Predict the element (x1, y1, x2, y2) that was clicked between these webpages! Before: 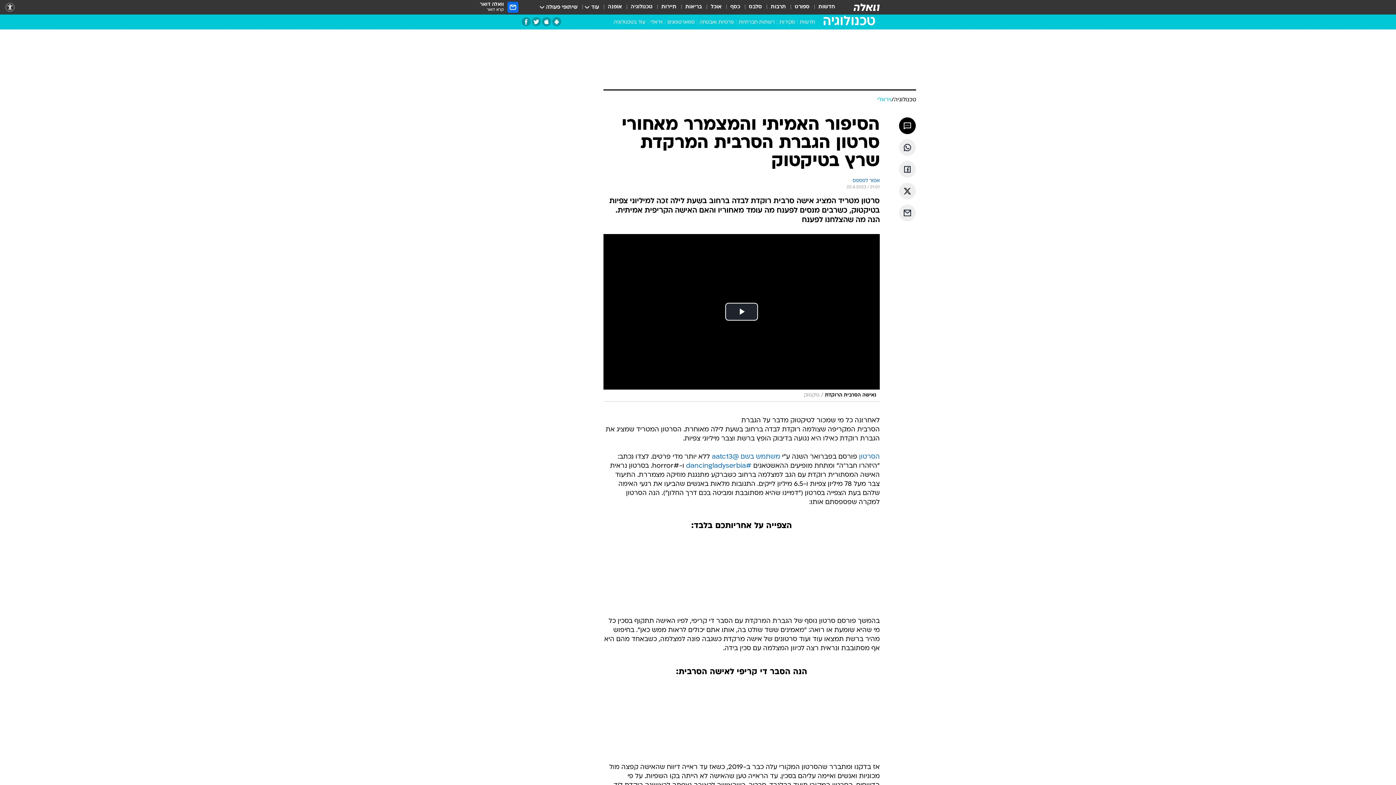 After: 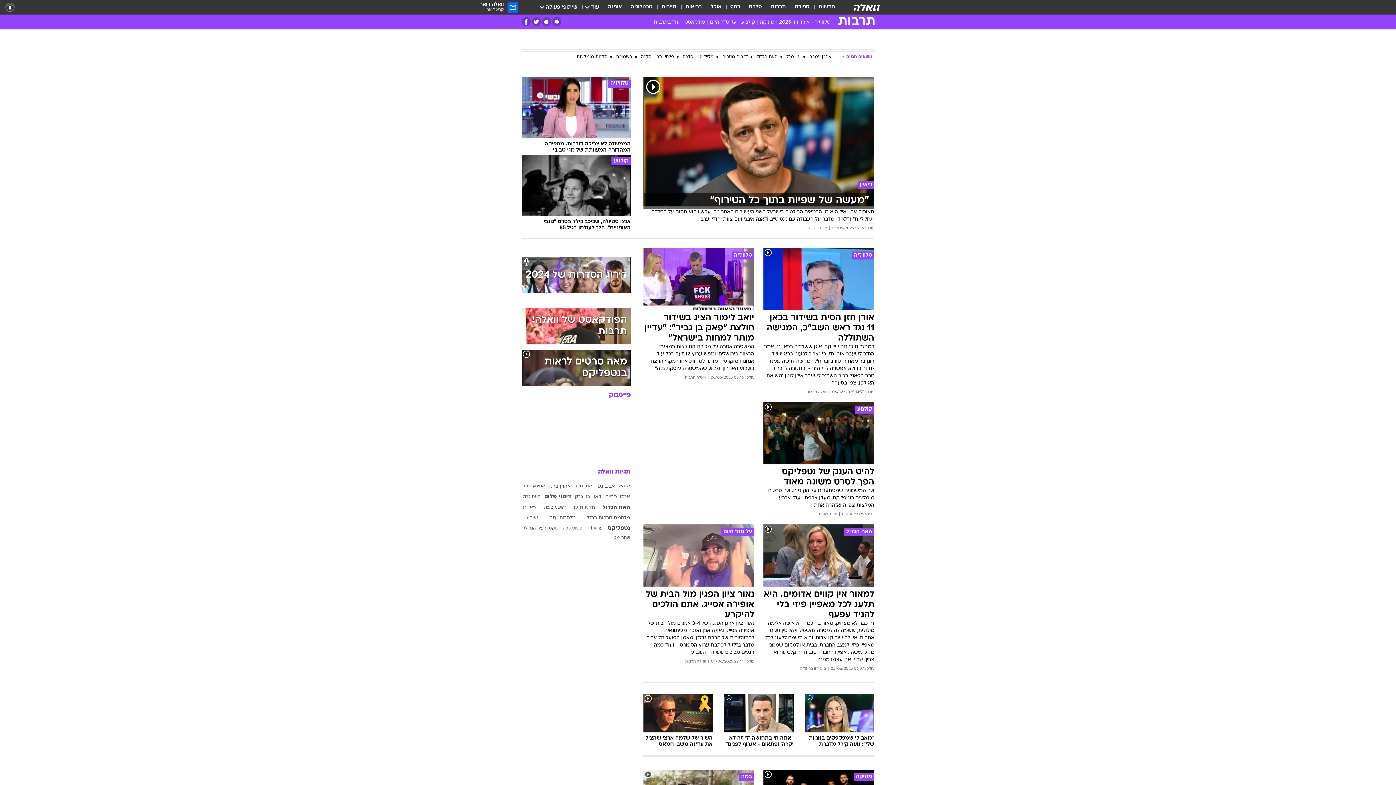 Action: bbox: (770, 3, 786, 11) label: תרבות